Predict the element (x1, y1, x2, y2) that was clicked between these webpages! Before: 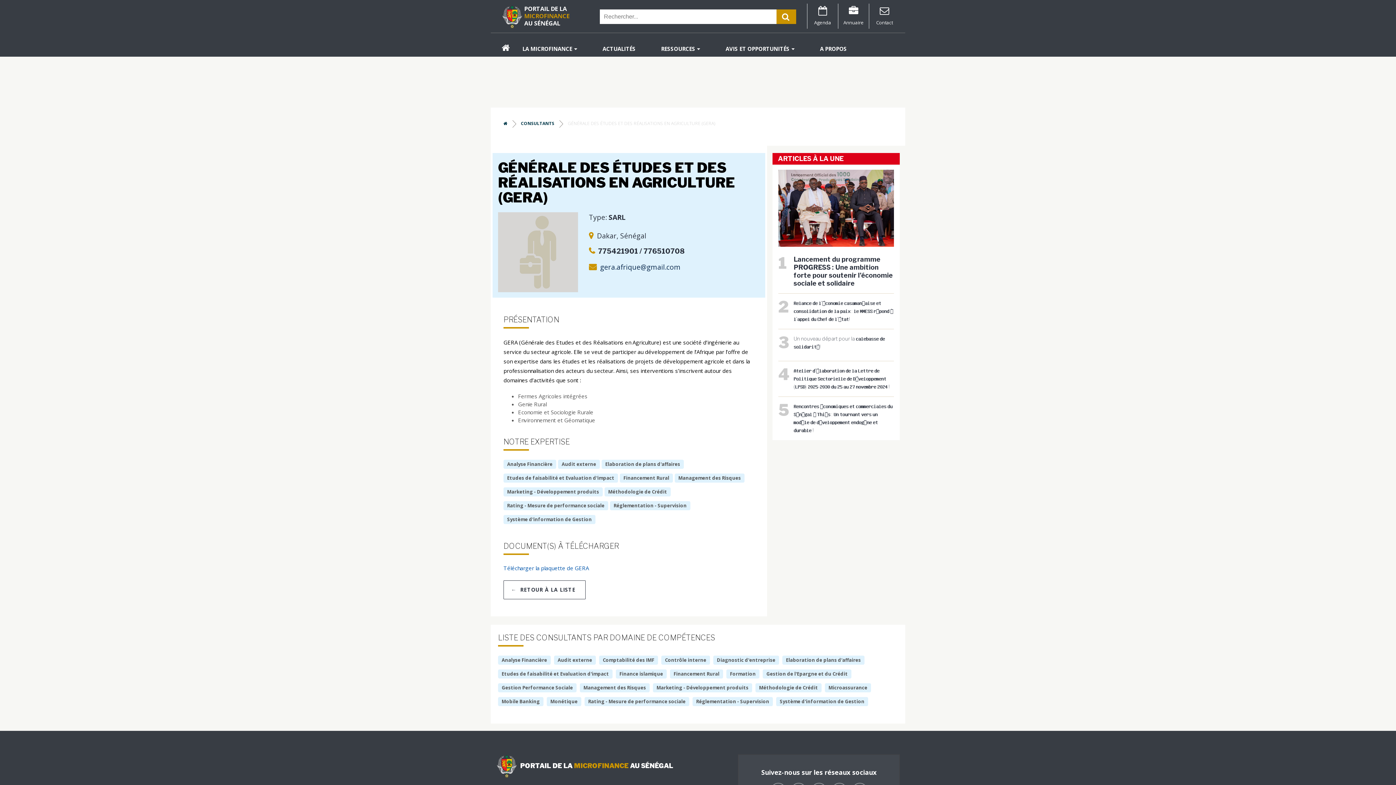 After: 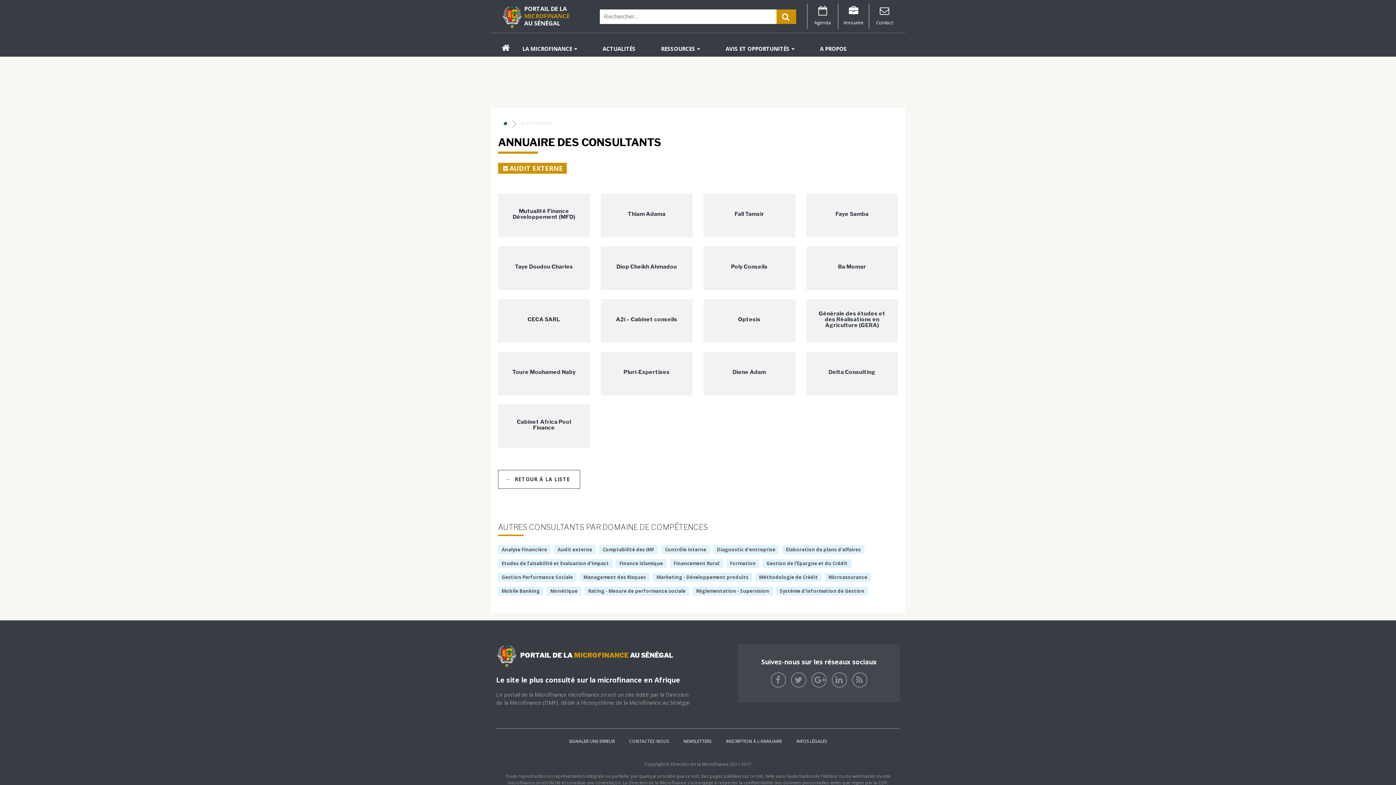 Action: bbox: (554, 655, 596, 664) label: Audit externe